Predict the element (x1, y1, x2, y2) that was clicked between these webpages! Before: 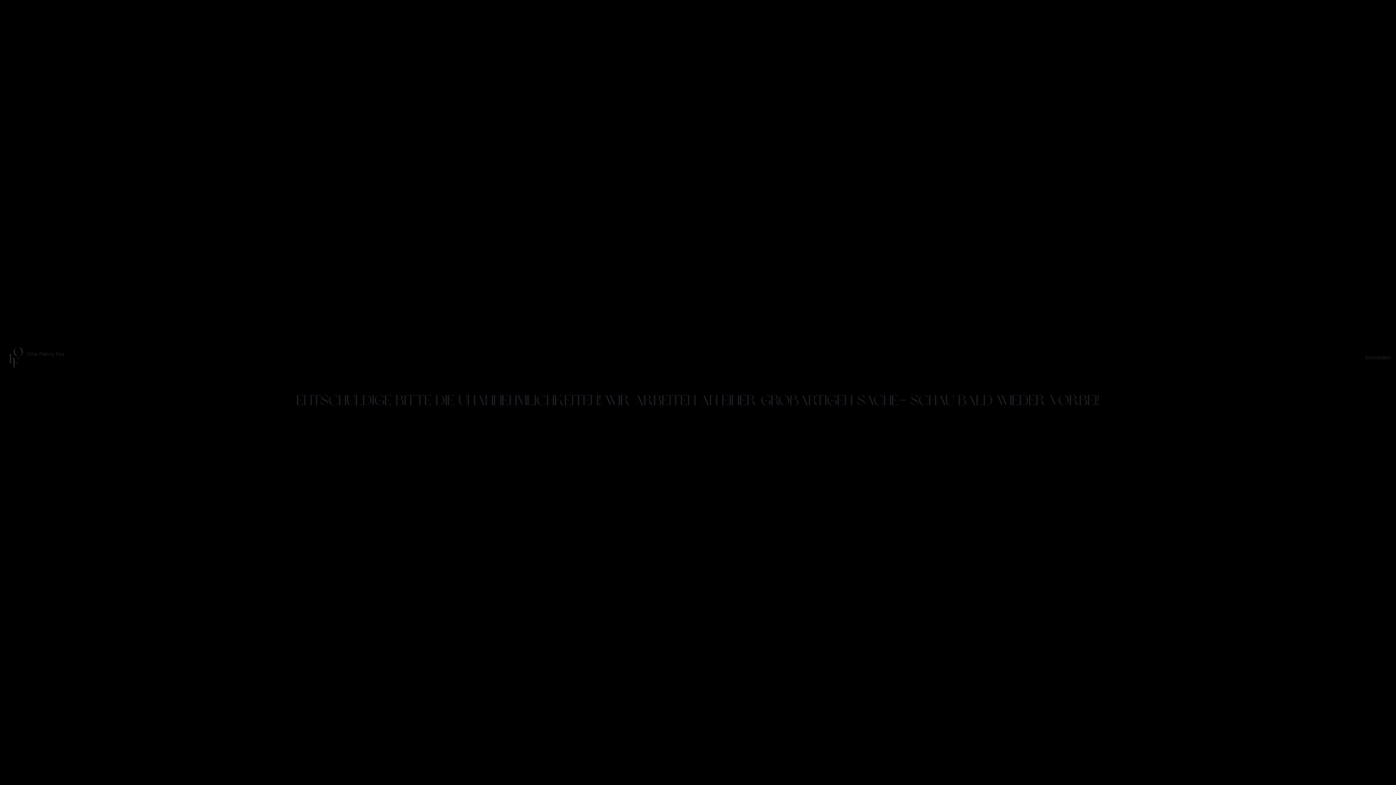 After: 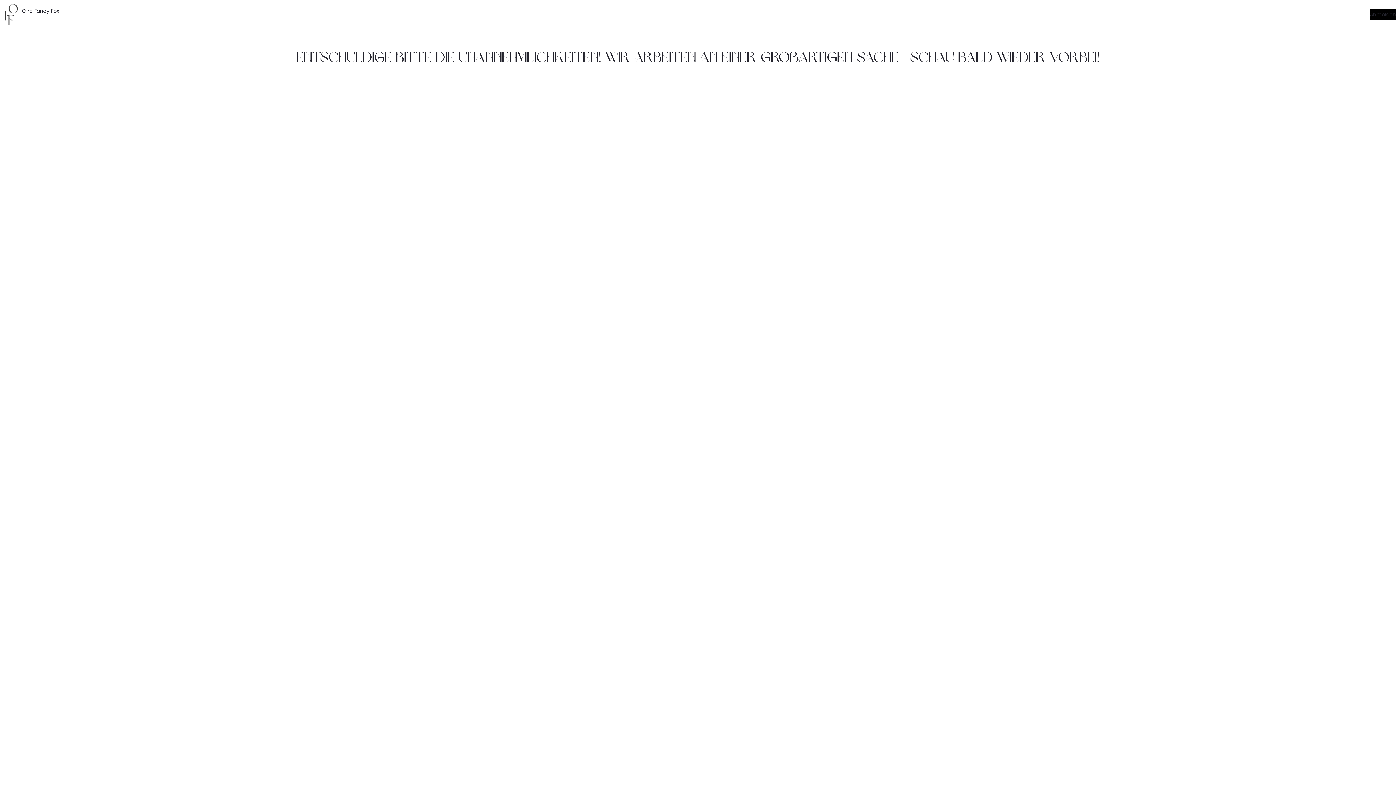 Action: bbox: (5, 346, 26, 368)